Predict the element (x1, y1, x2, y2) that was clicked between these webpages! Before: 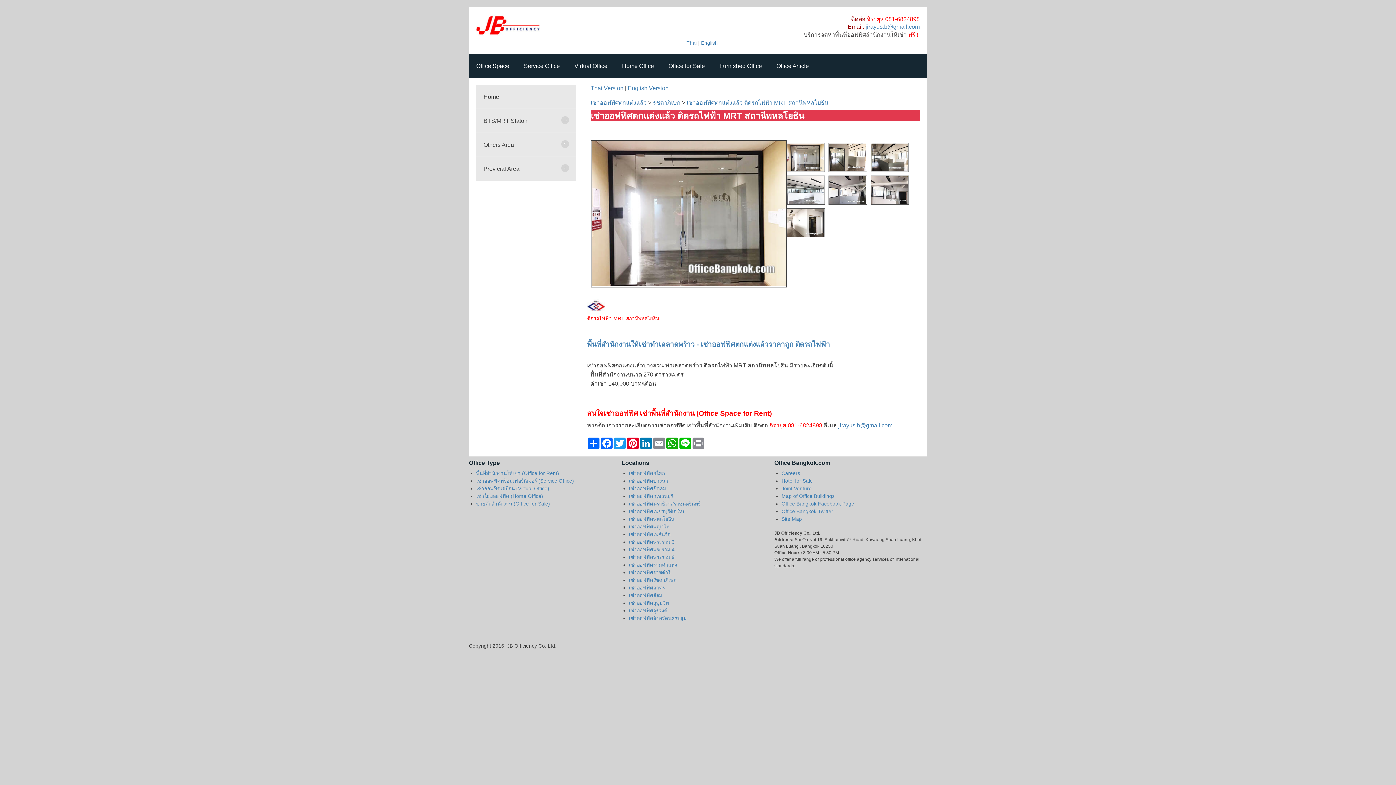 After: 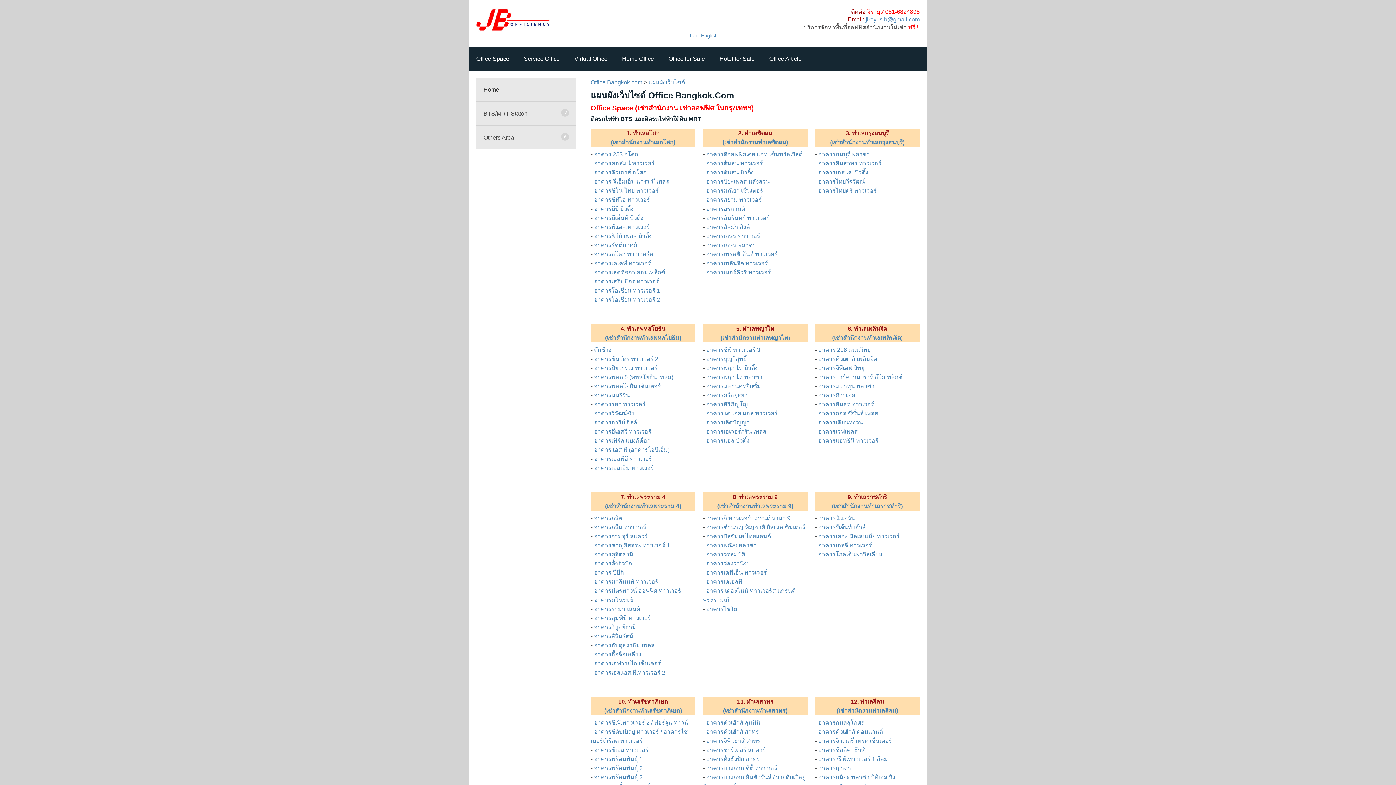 Action: label: Site Map bbox: (781, 516, 802, 522)